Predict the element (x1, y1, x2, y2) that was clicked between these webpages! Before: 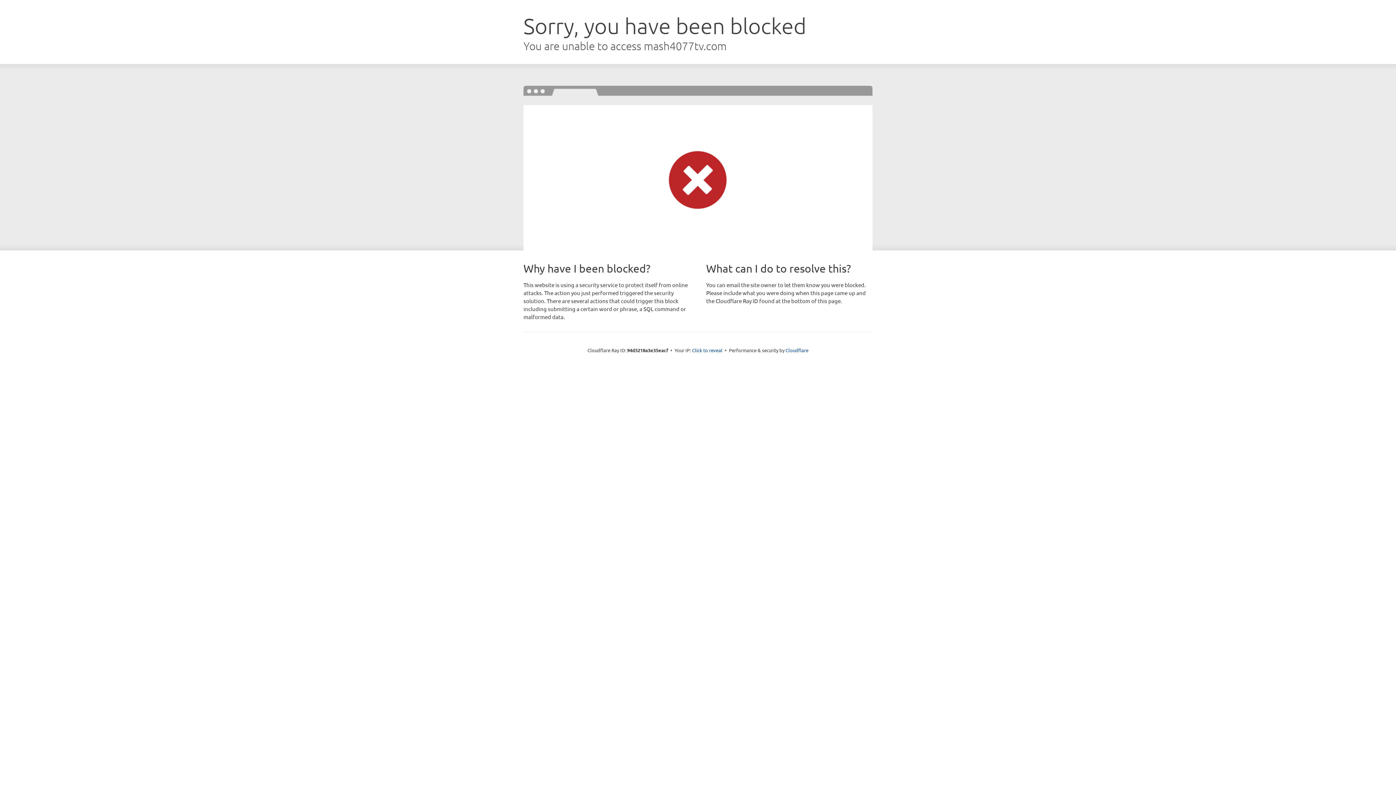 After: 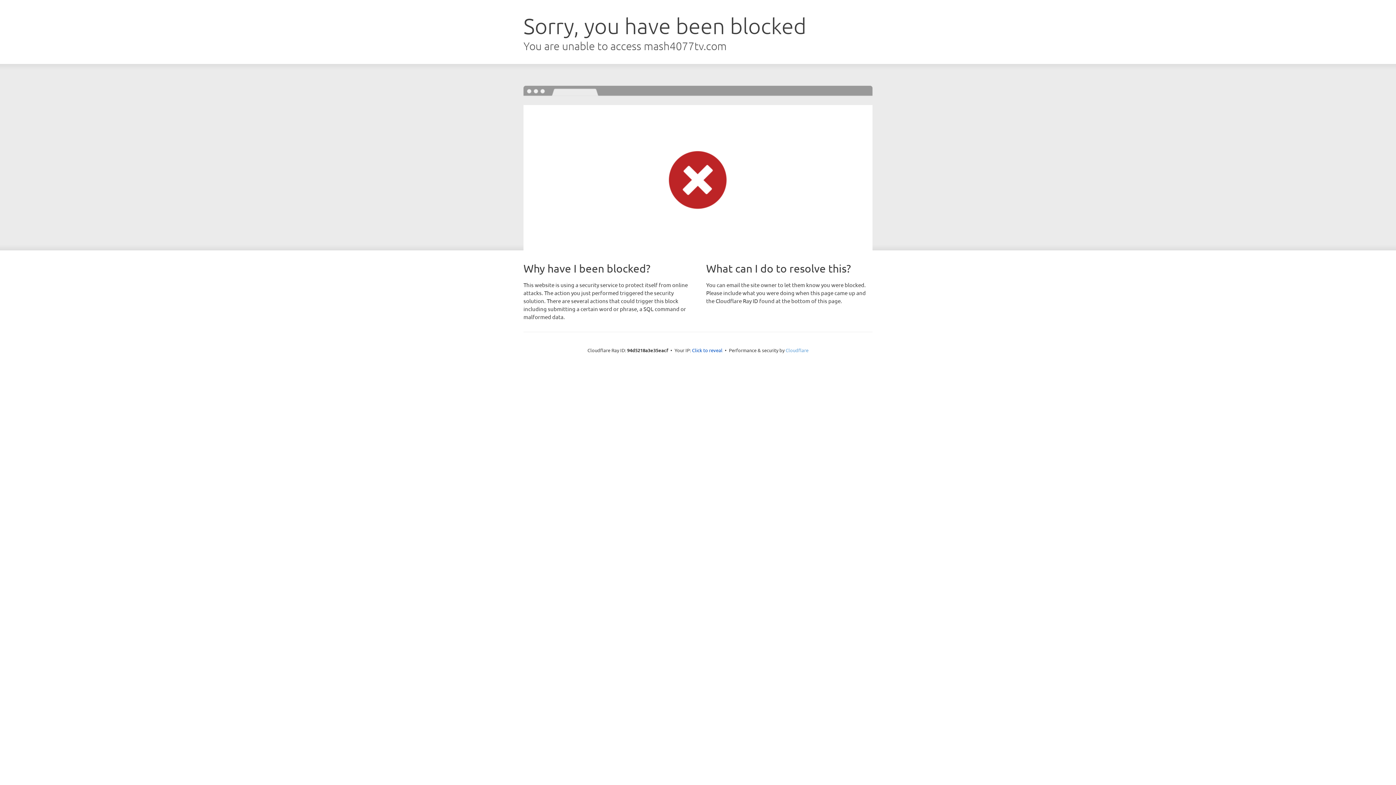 Action: bbox: (785, 347, 808, 353) label: Cloudflare